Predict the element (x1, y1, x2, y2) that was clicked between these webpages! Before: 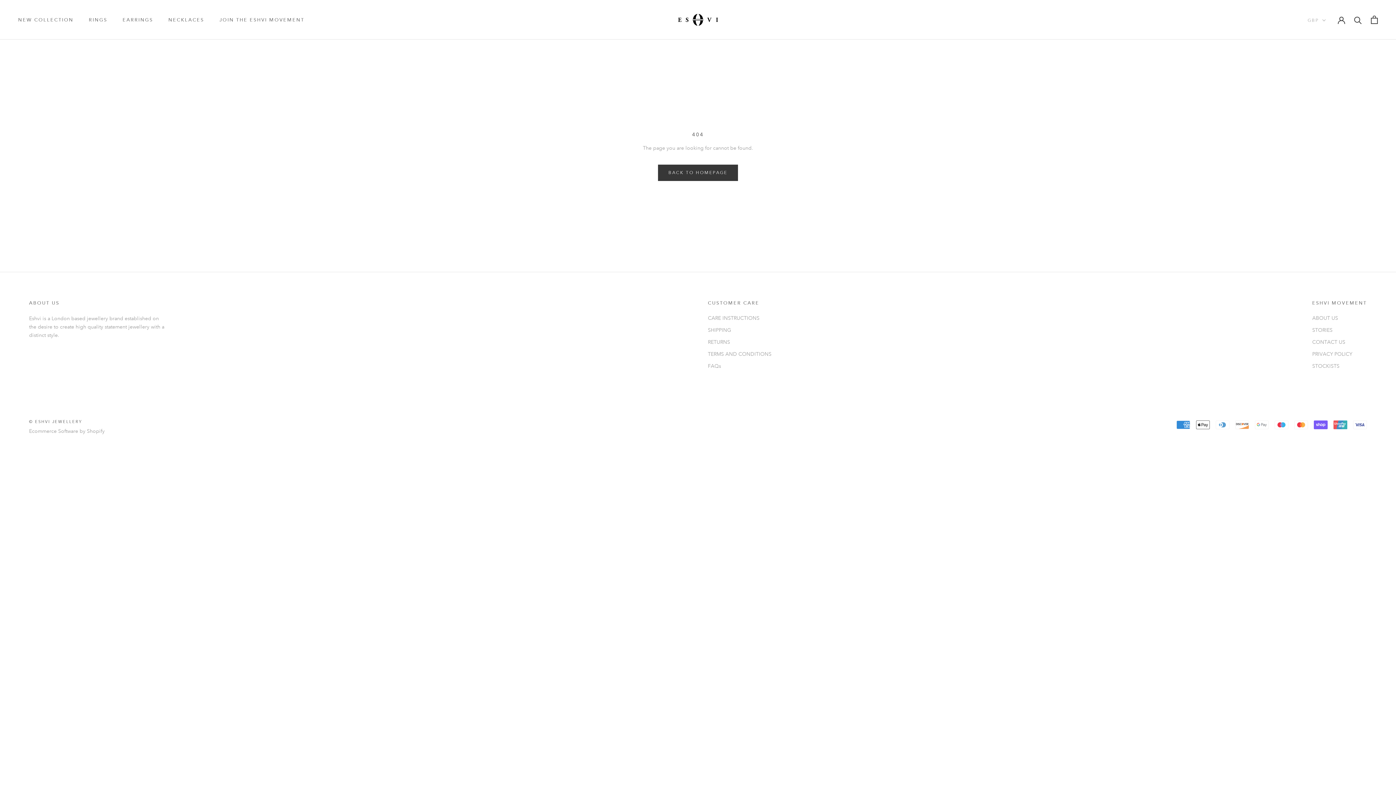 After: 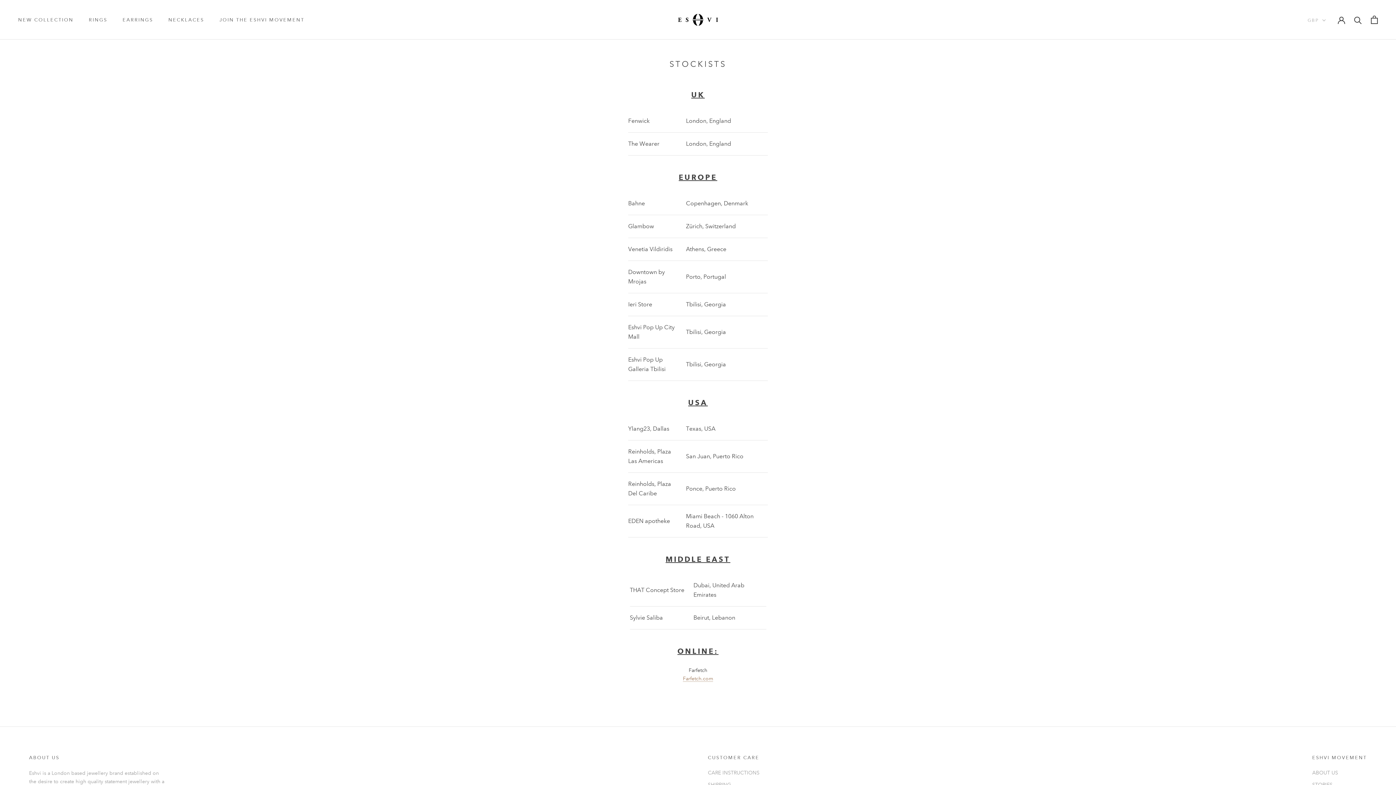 Action: label: STOCKISTS bbox: (1312, 362, 1367, 370)